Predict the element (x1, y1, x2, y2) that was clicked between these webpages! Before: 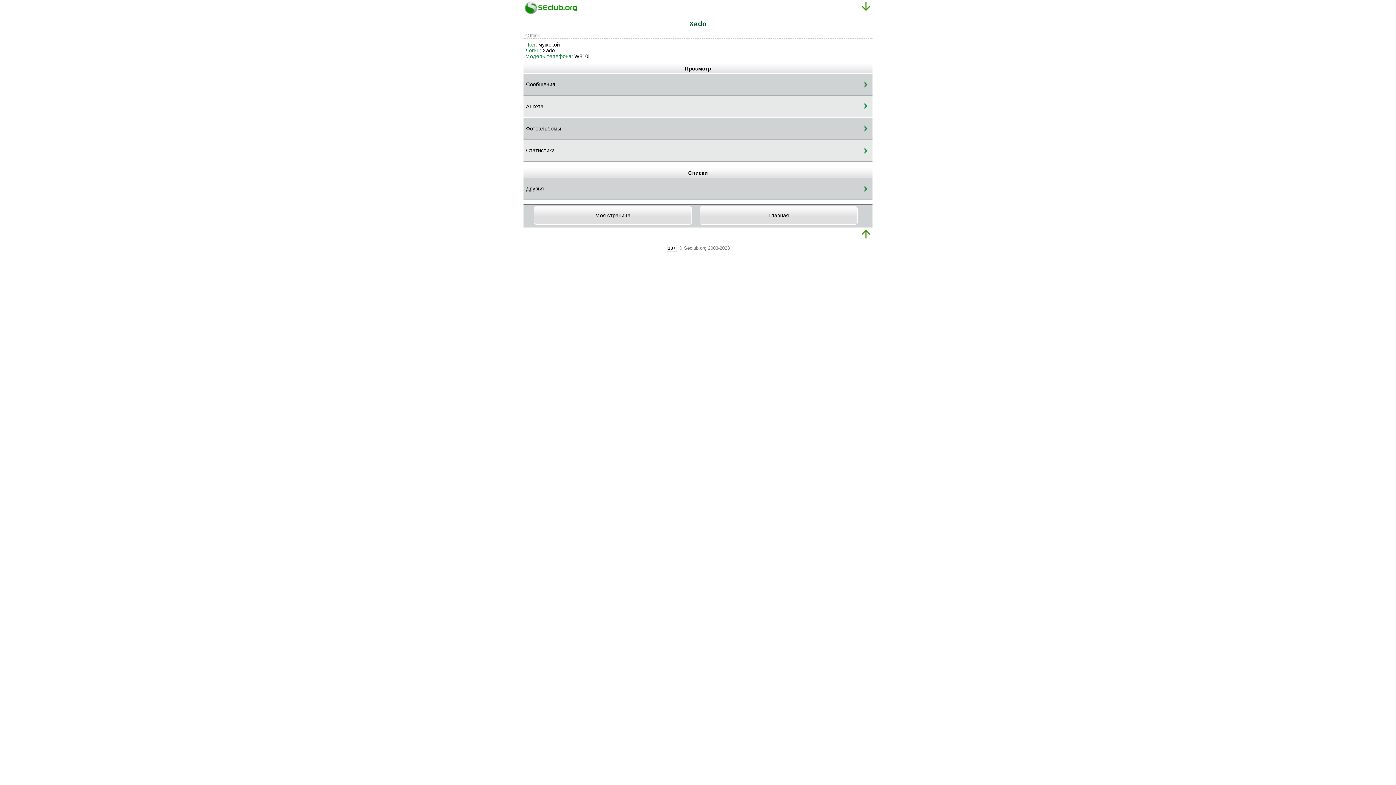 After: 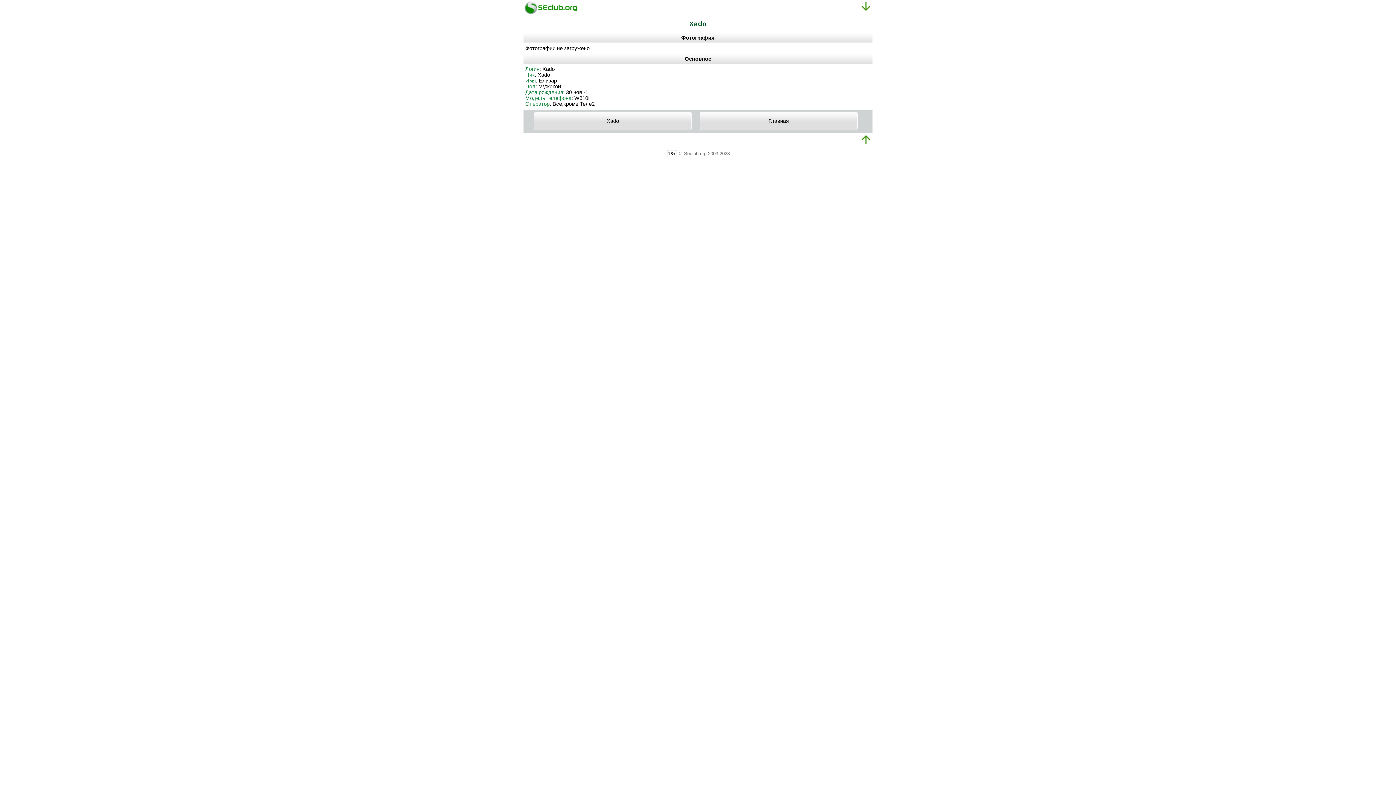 Action: bbox: (525, 95, 870, 117) label: Анкета